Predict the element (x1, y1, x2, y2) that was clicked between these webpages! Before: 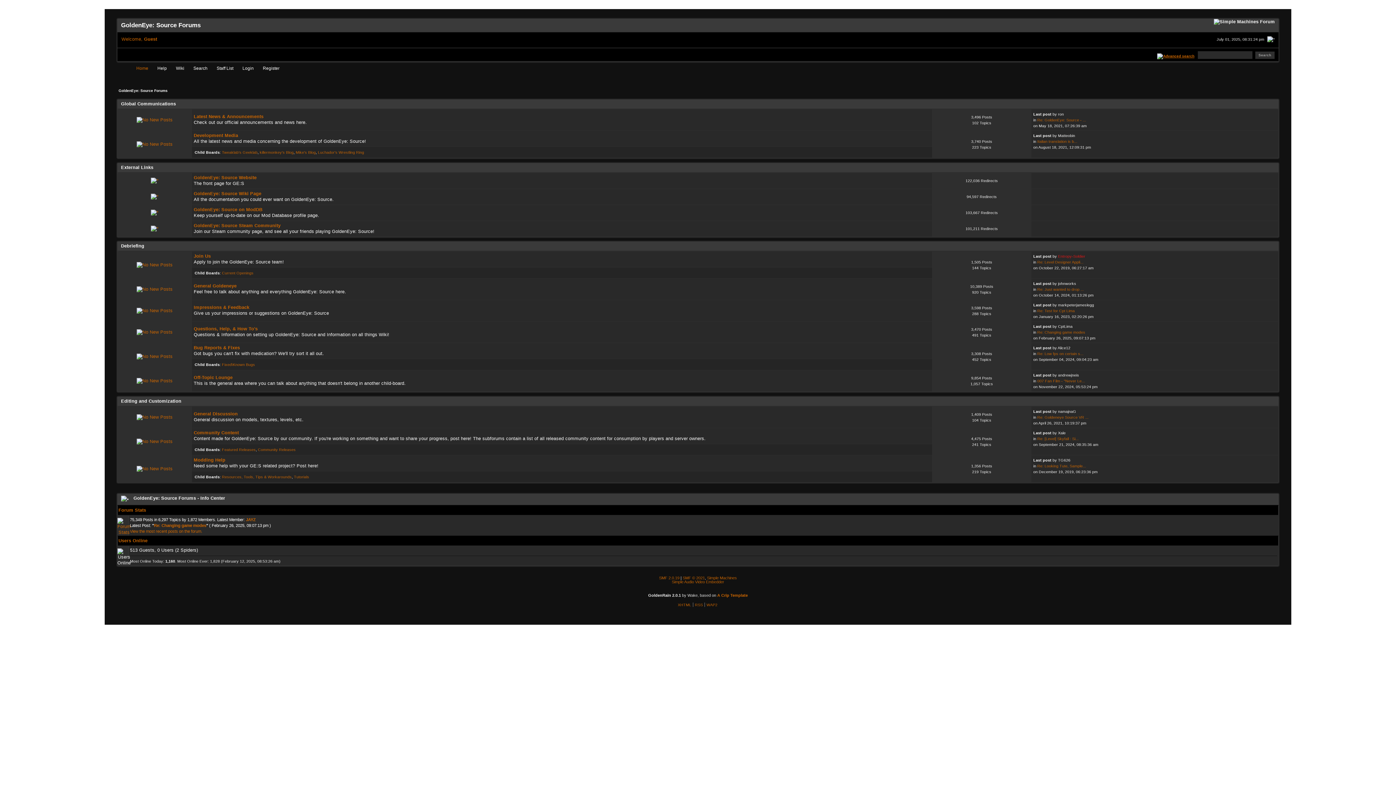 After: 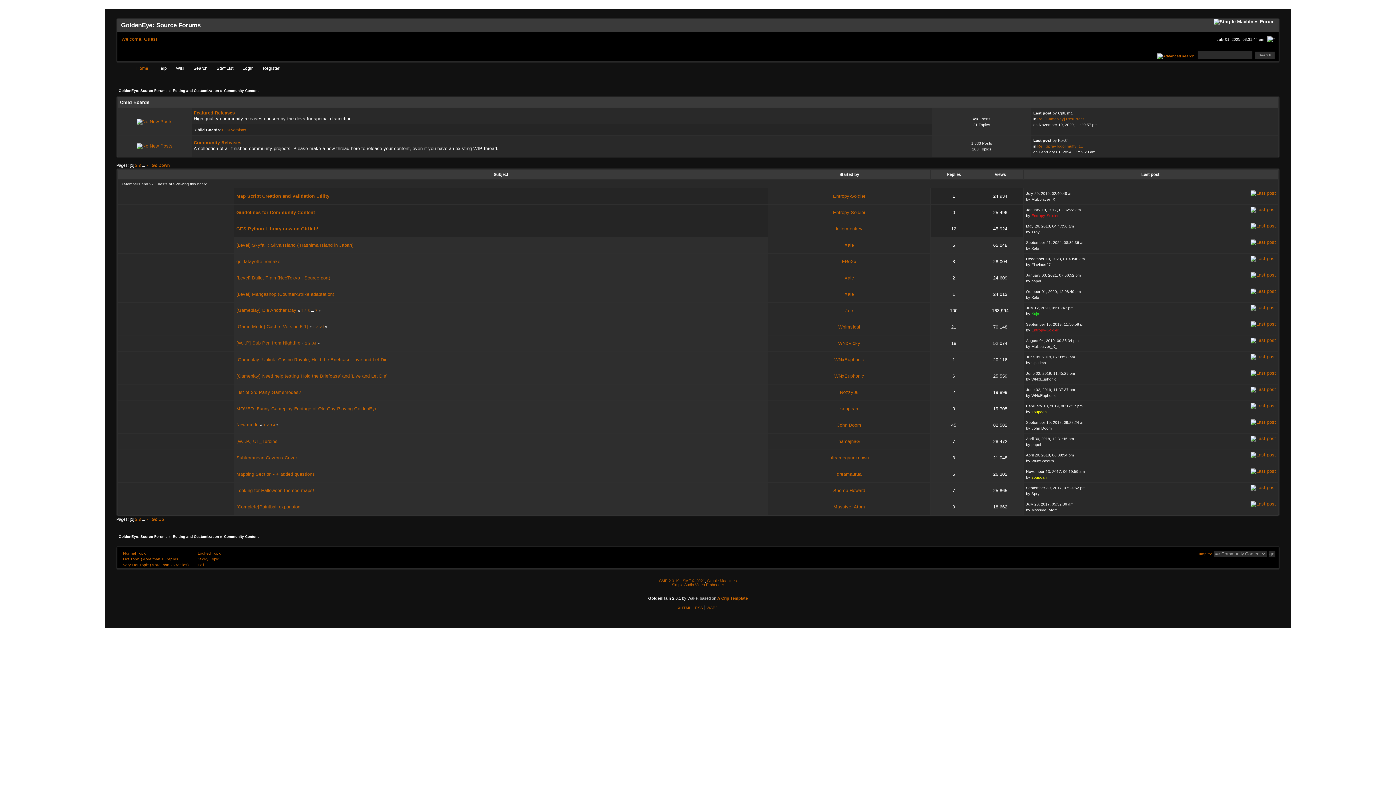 Action: bbox: (136, 439, 172, 444)